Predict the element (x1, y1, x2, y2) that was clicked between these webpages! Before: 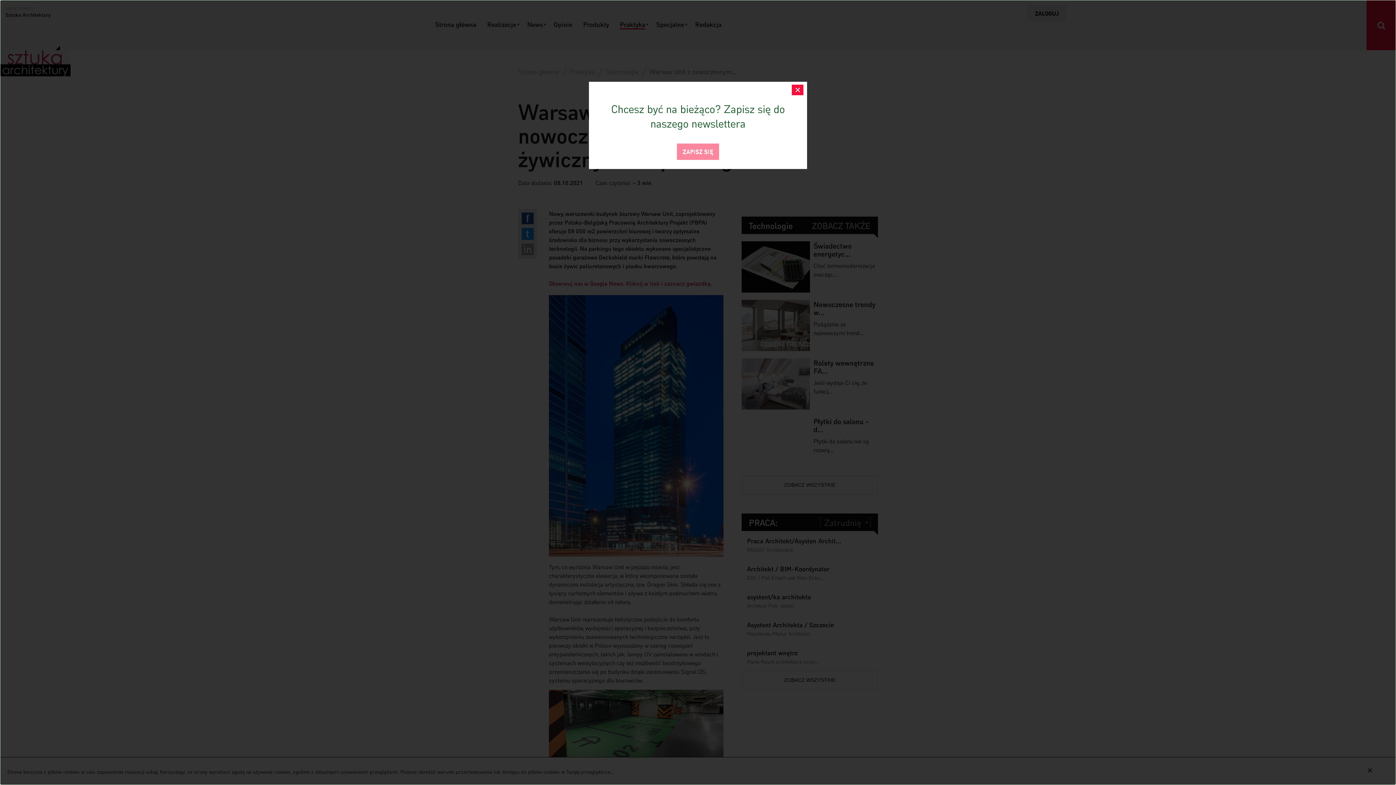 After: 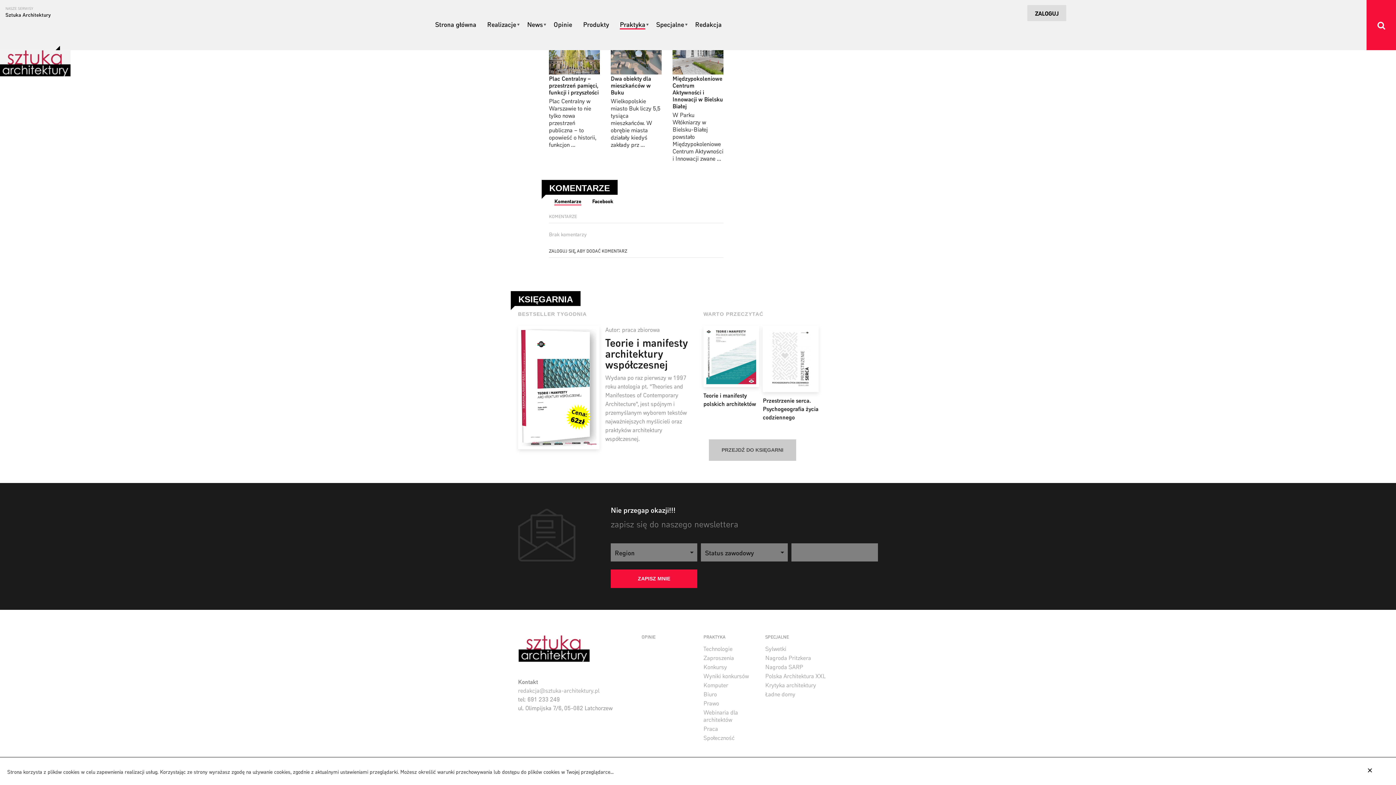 Action: bbox: (677, 143, 719, 160) label: ZAPISZ SIĘ